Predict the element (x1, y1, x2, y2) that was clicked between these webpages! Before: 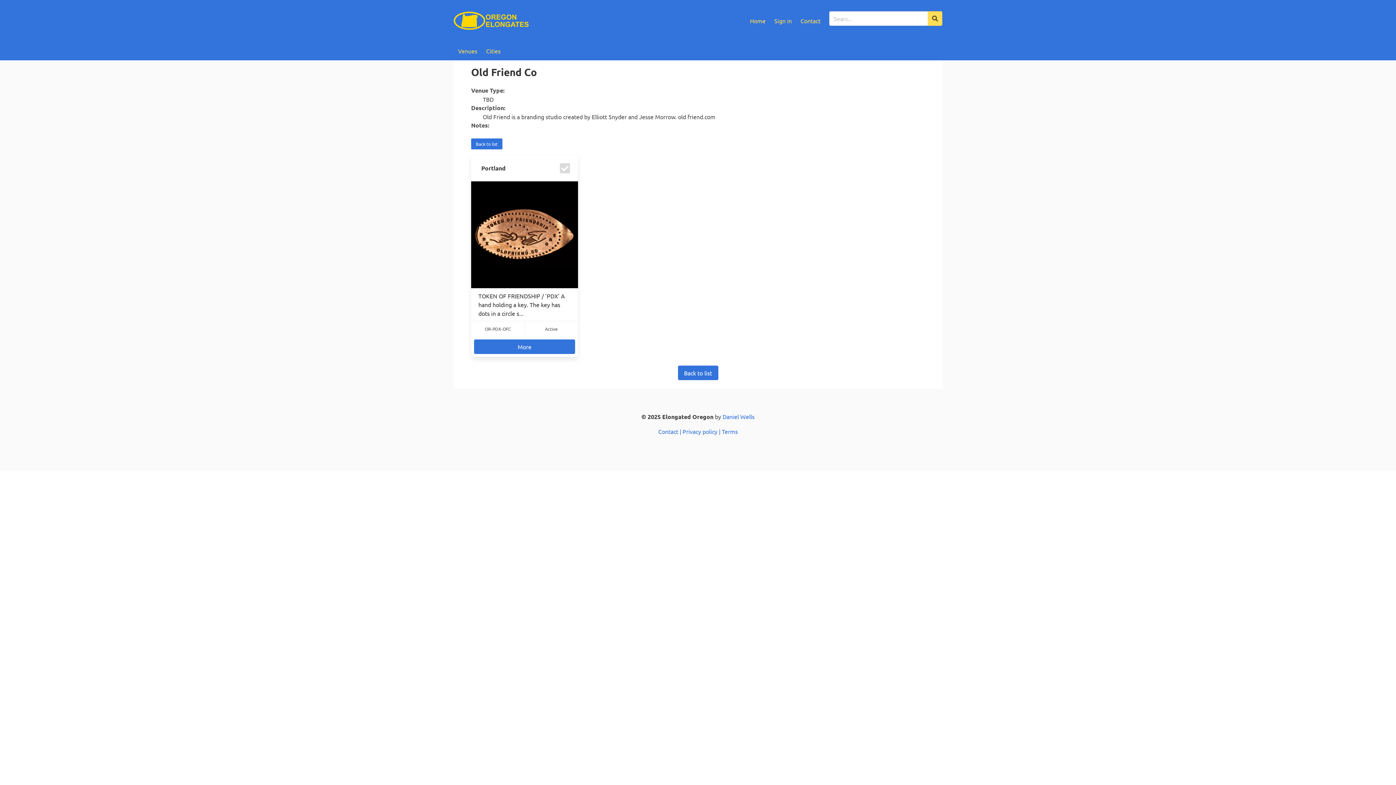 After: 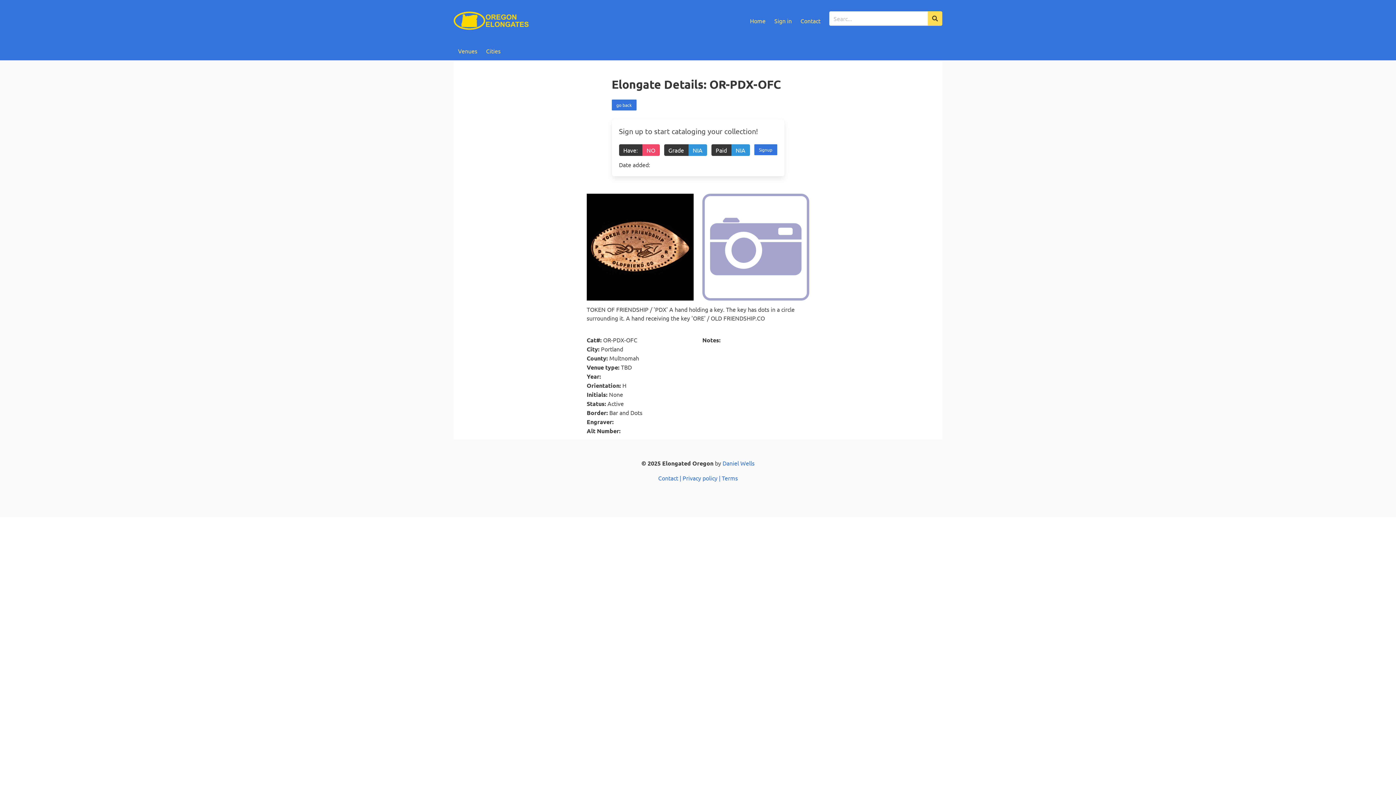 Action: bbox: (471, 181, 578, 288)